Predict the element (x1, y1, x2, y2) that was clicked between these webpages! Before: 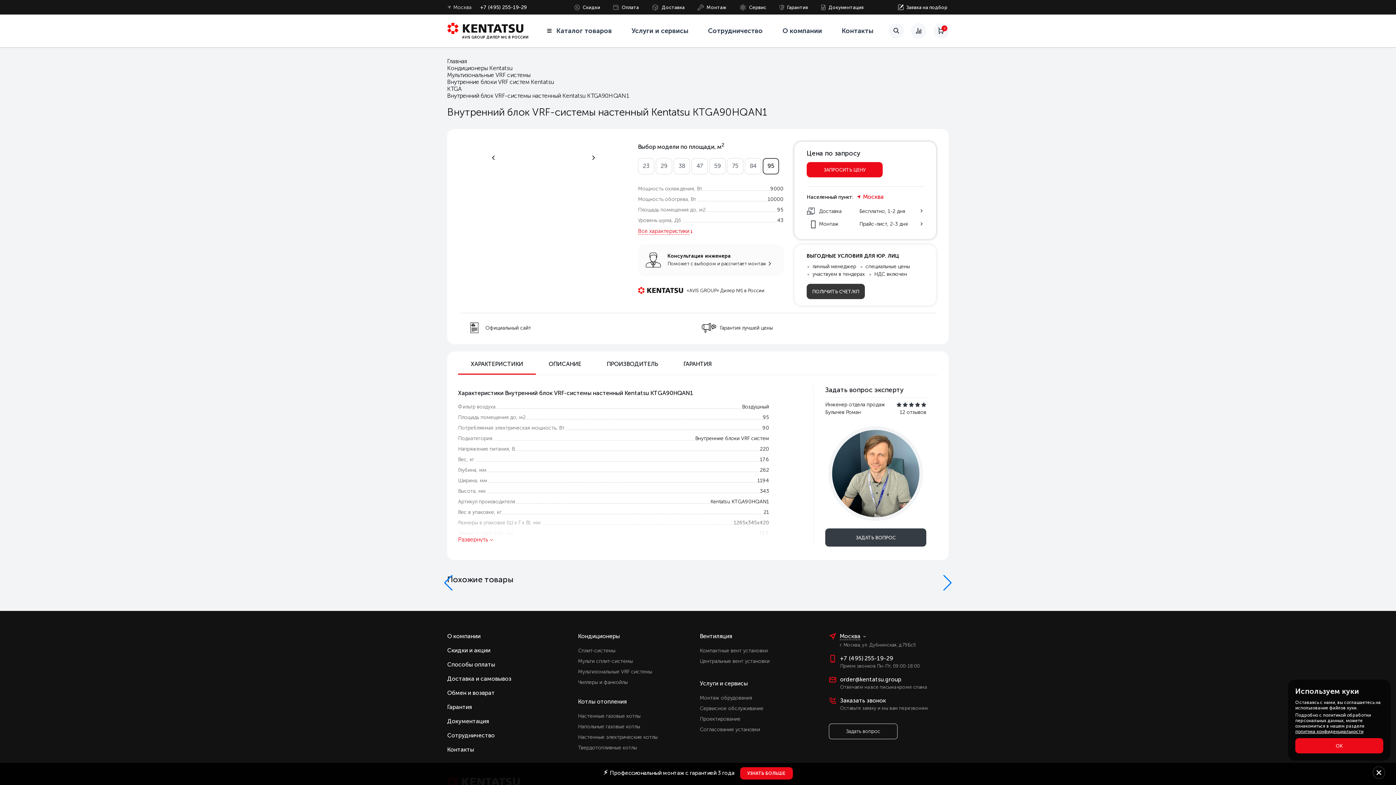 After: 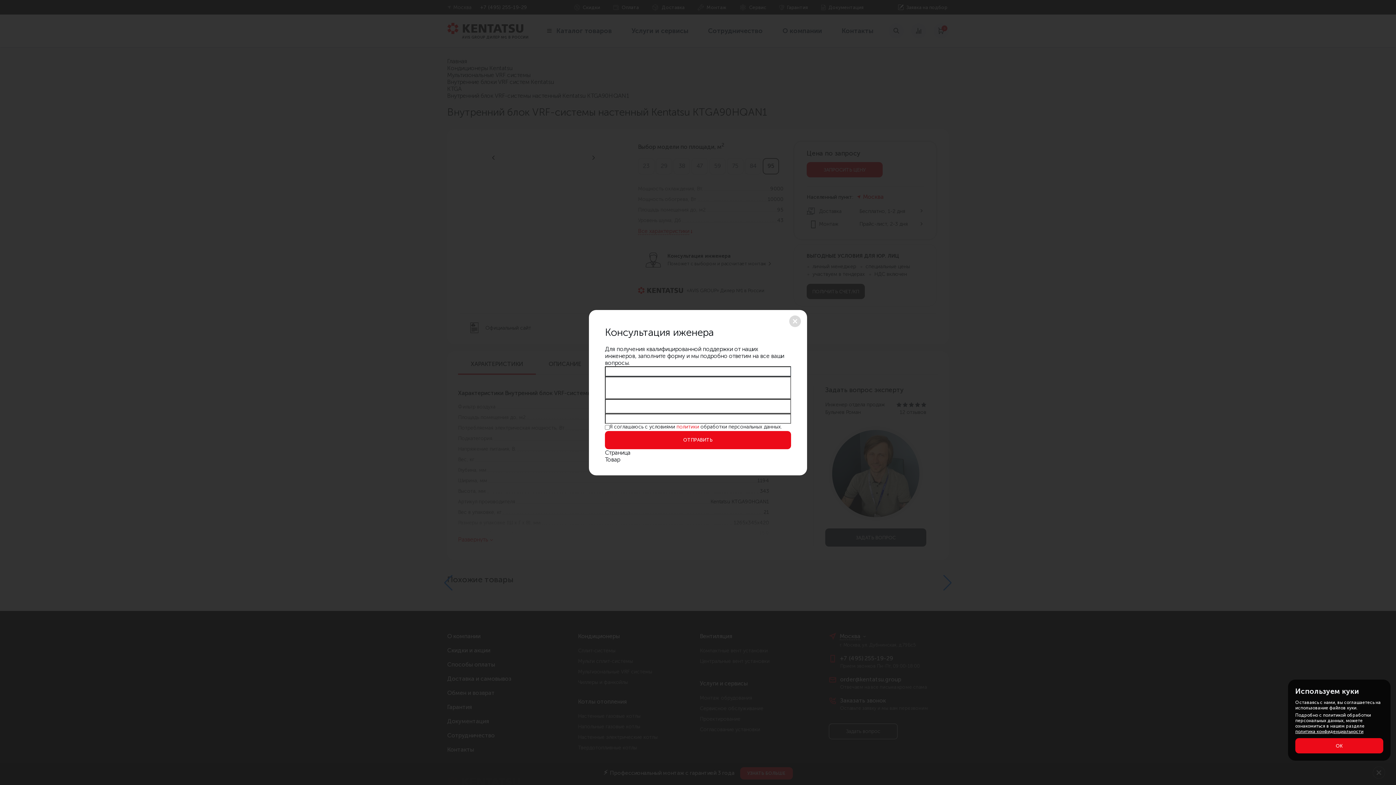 Action: bbox: (638, 244, 783, 275) label: Консультация инженера
Поможет с выбором и рассчитает монтаж